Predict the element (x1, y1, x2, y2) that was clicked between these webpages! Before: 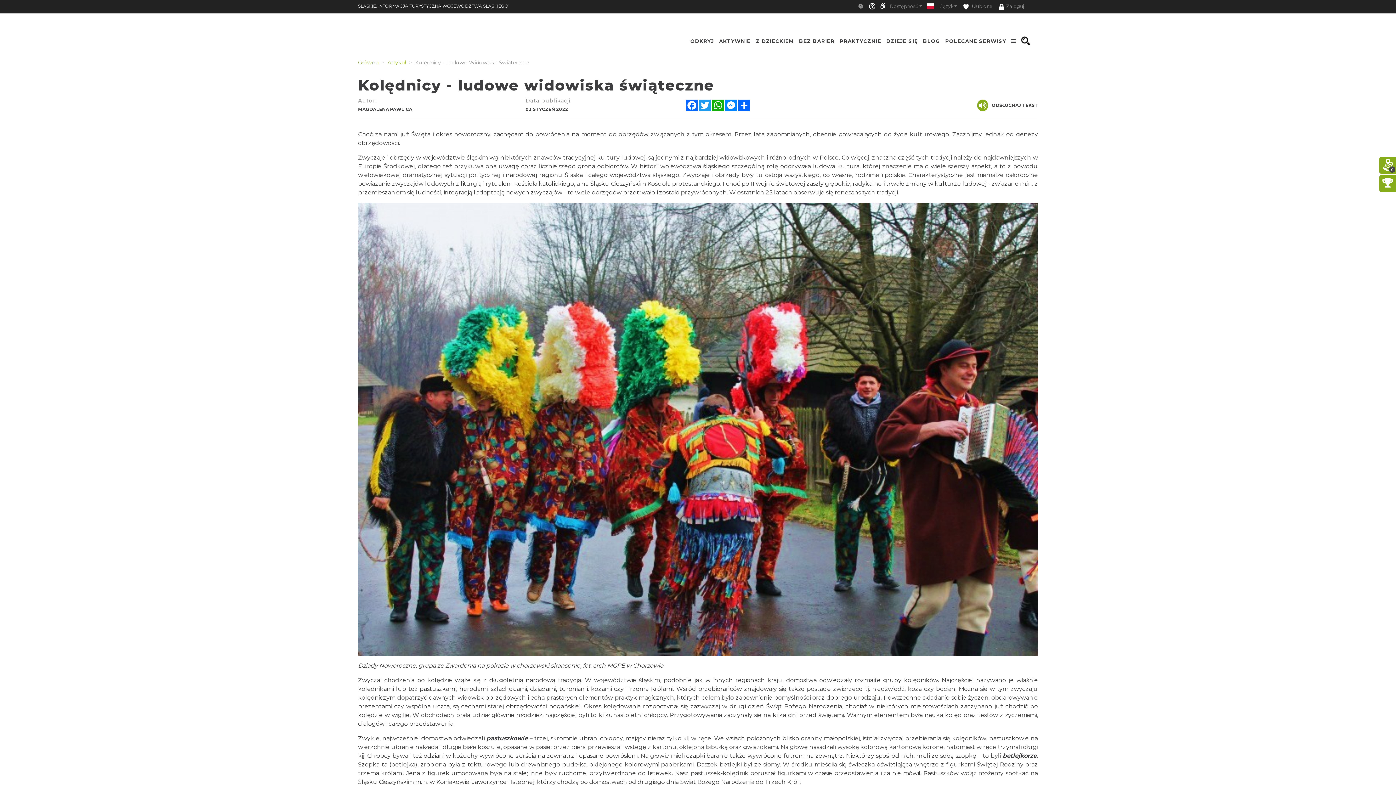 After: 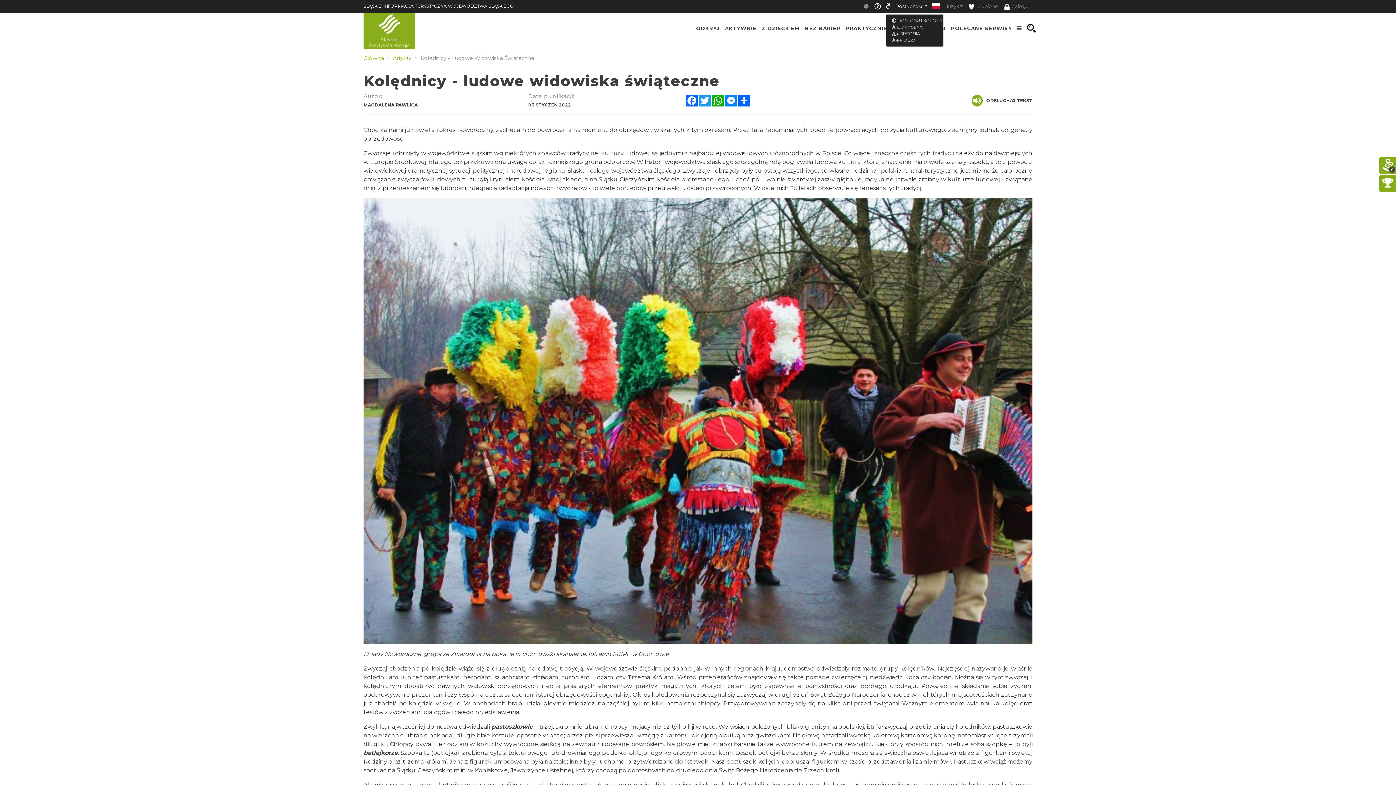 Action: label: Dostępność bbox: (887, 0, 925, 12)